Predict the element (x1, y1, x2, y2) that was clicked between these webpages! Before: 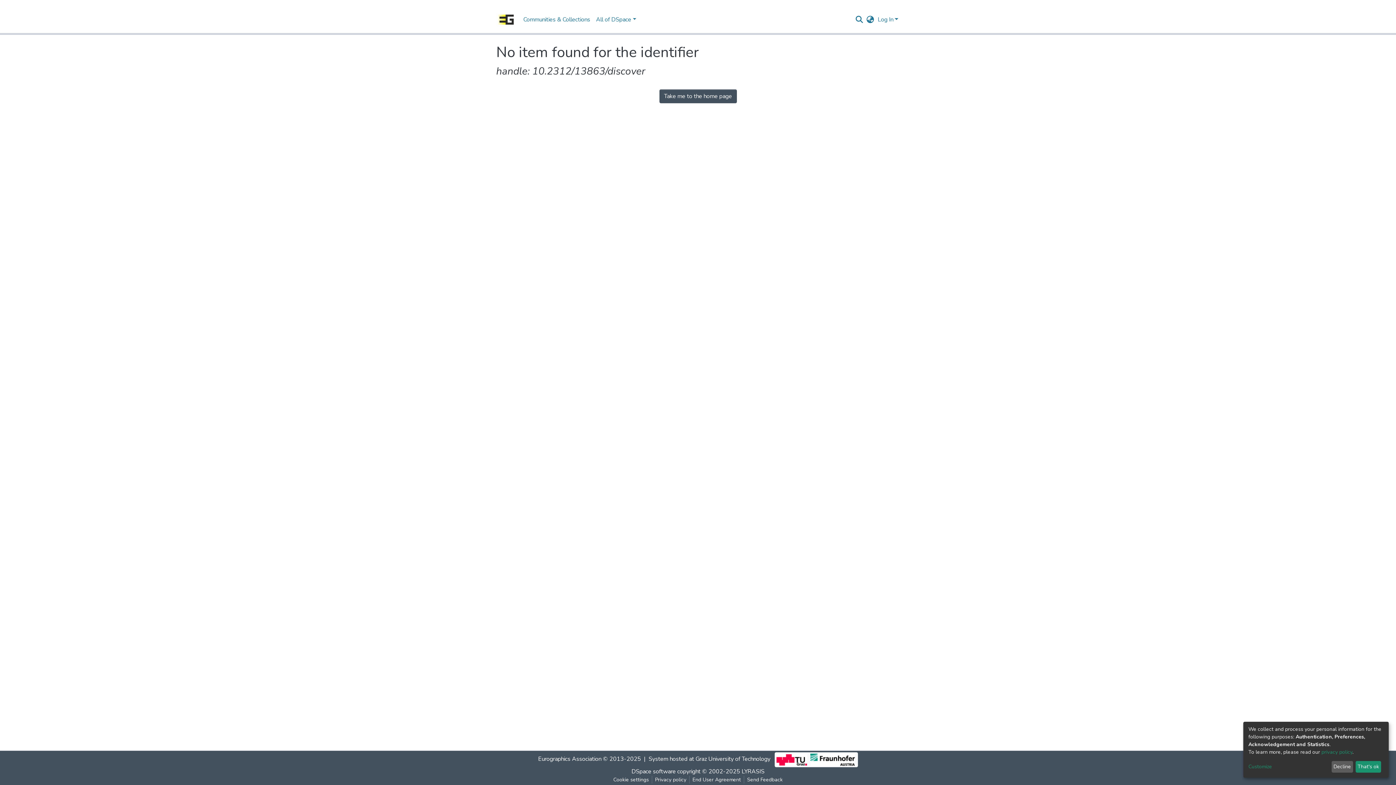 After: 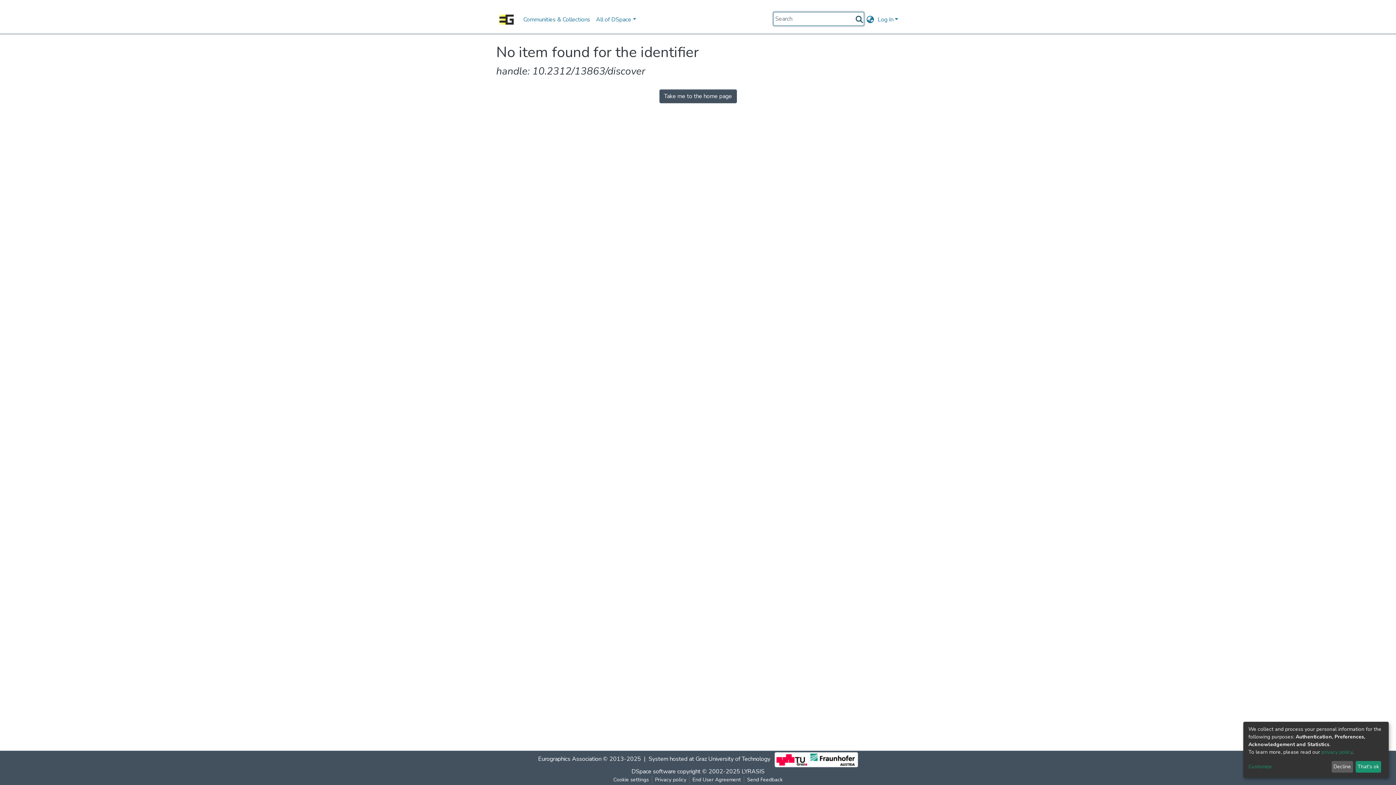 Action: bbox: (854, 14, 864, 24) label: Submit search